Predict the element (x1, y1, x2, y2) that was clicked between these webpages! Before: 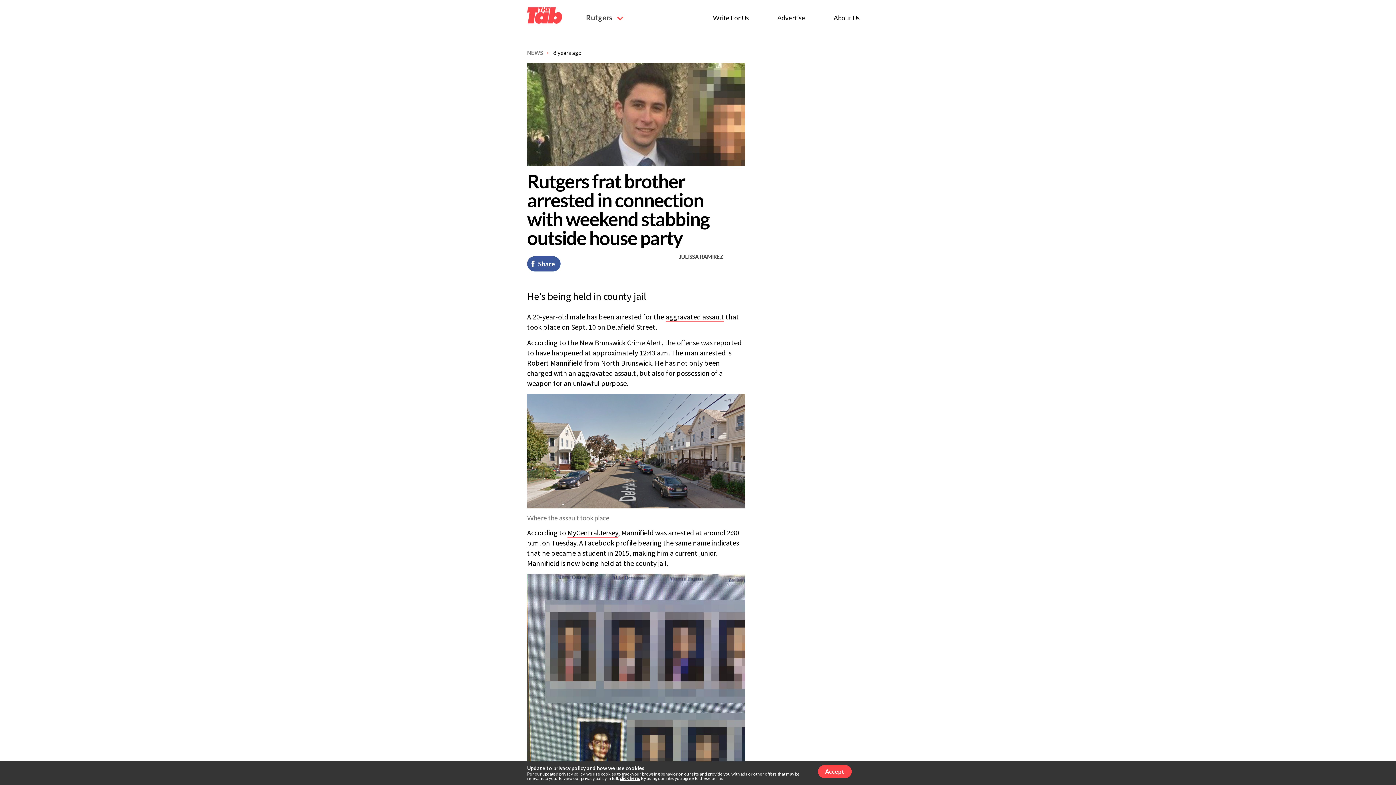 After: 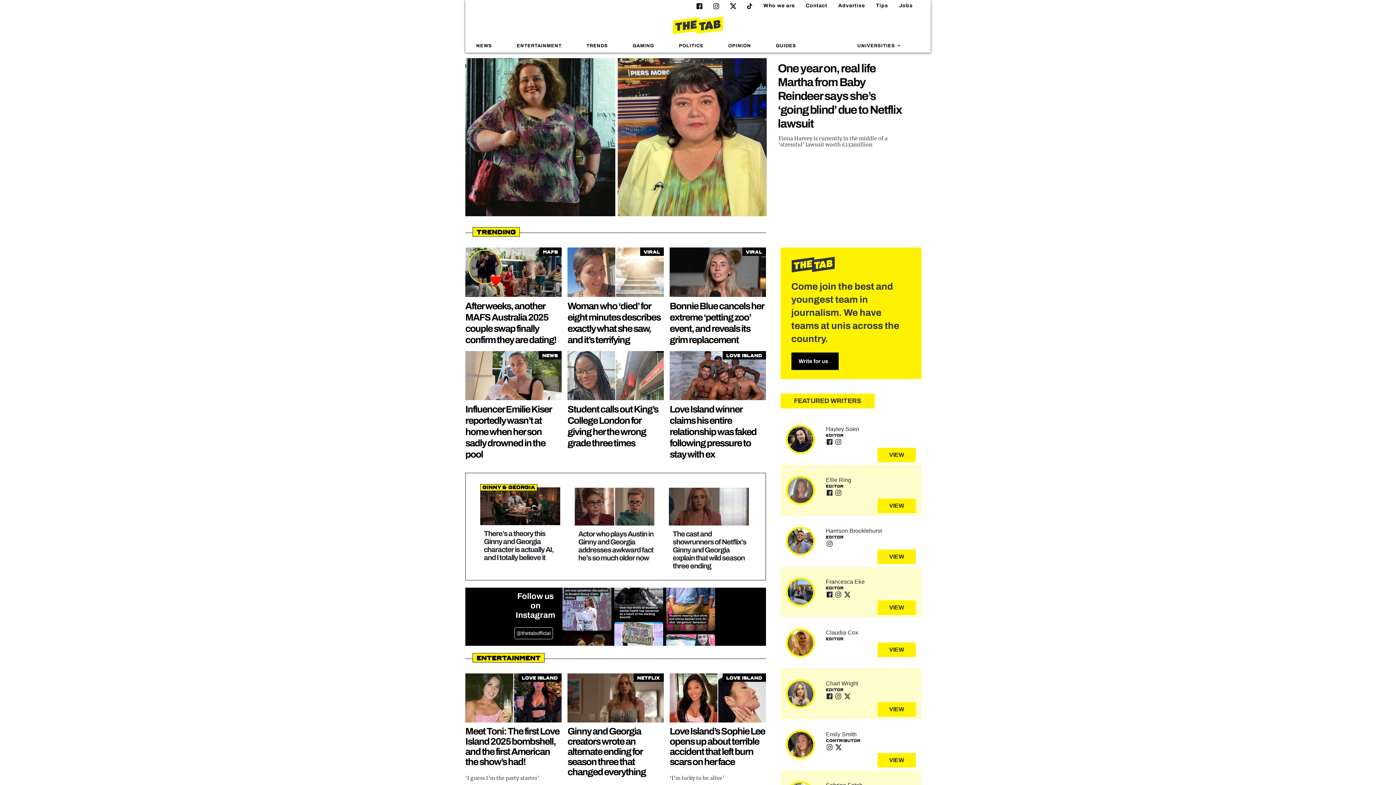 Action: label: Write For Us bbox: (713, 13, 749, 21)